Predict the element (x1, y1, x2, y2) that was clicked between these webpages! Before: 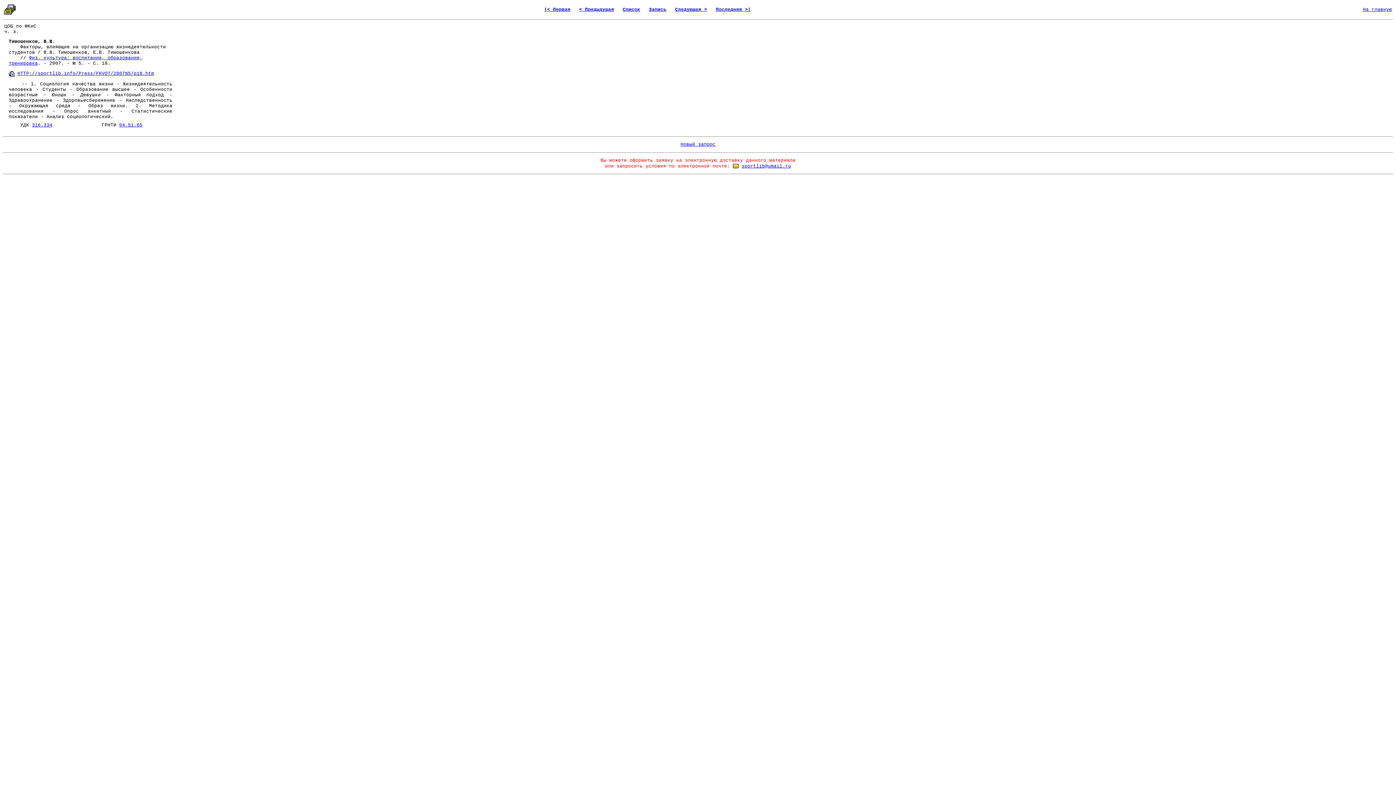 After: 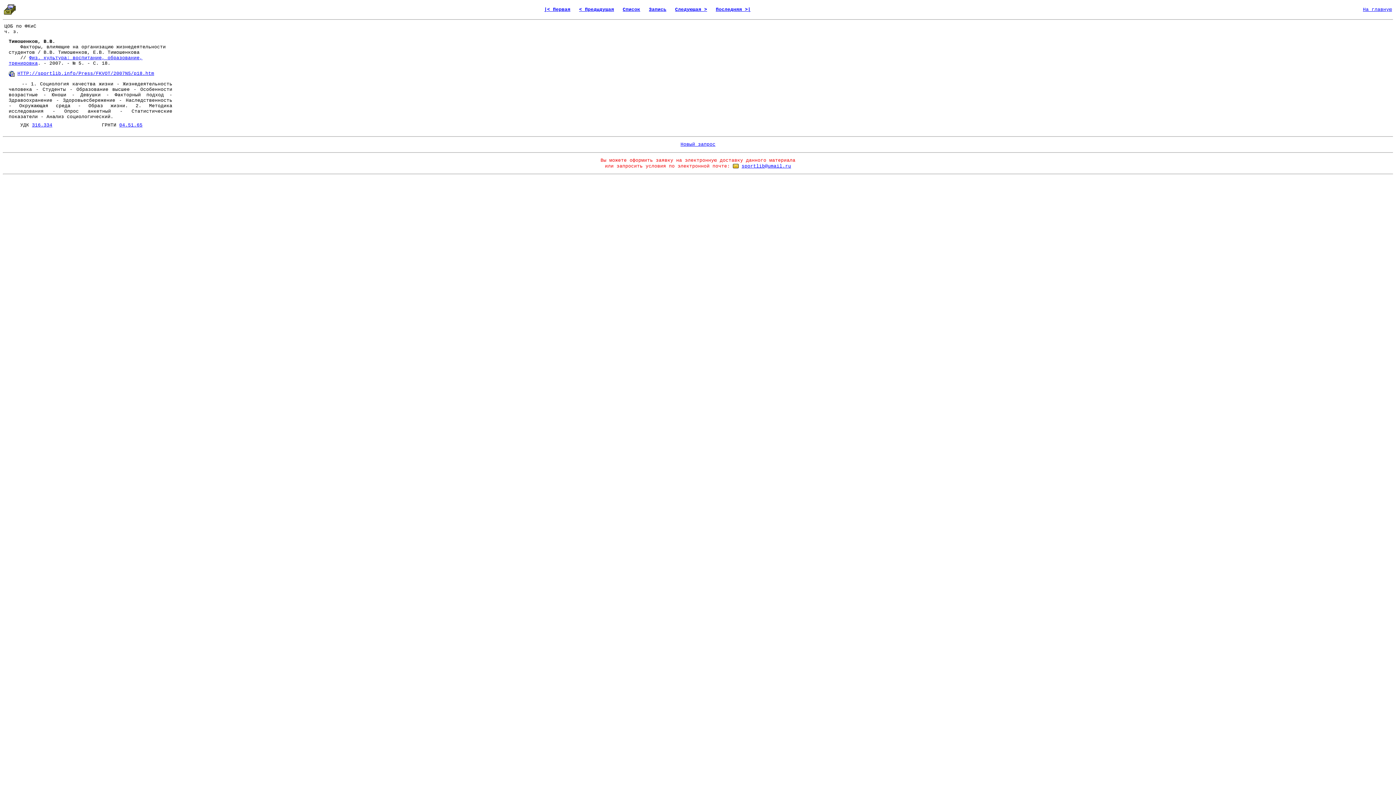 Action: label: 04.51.65 bbox: (119, 122, 142, 128)